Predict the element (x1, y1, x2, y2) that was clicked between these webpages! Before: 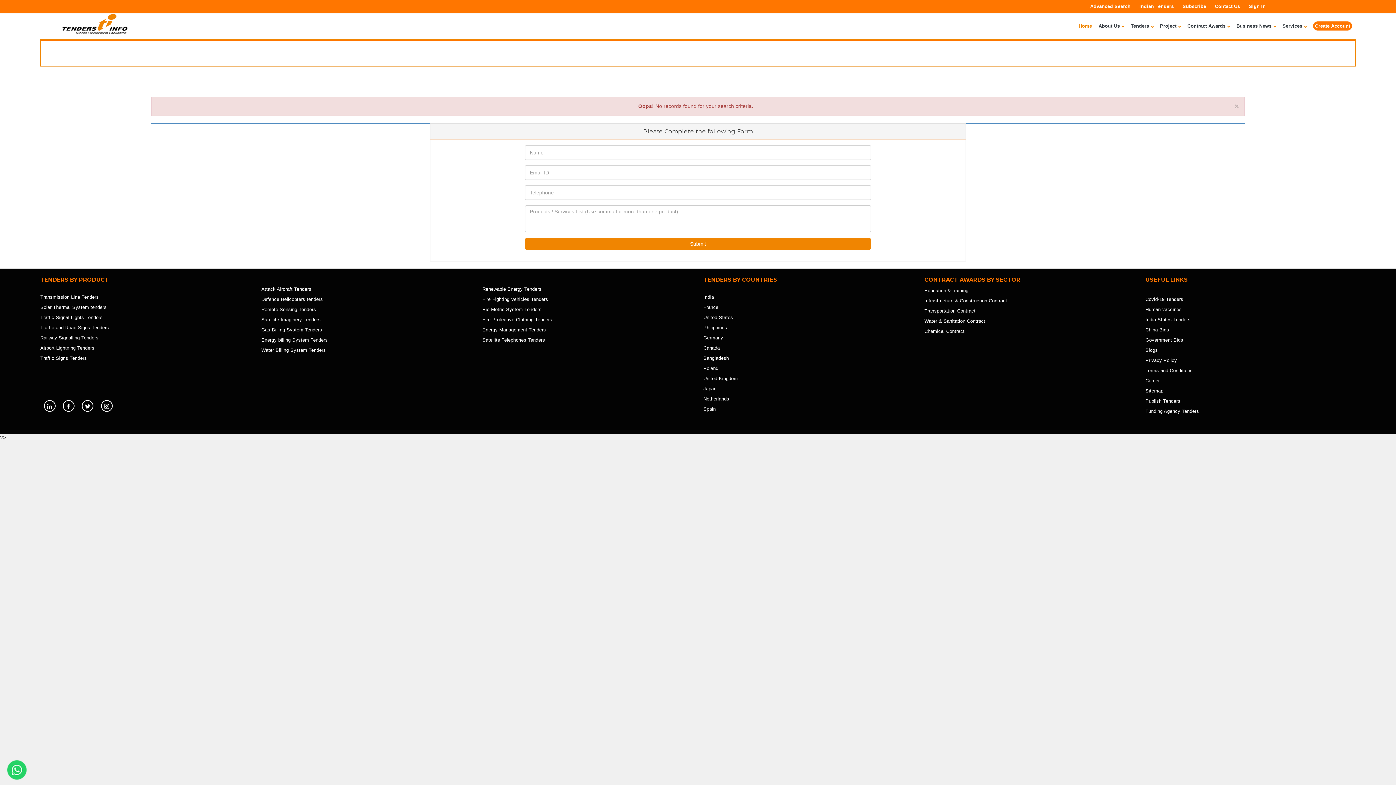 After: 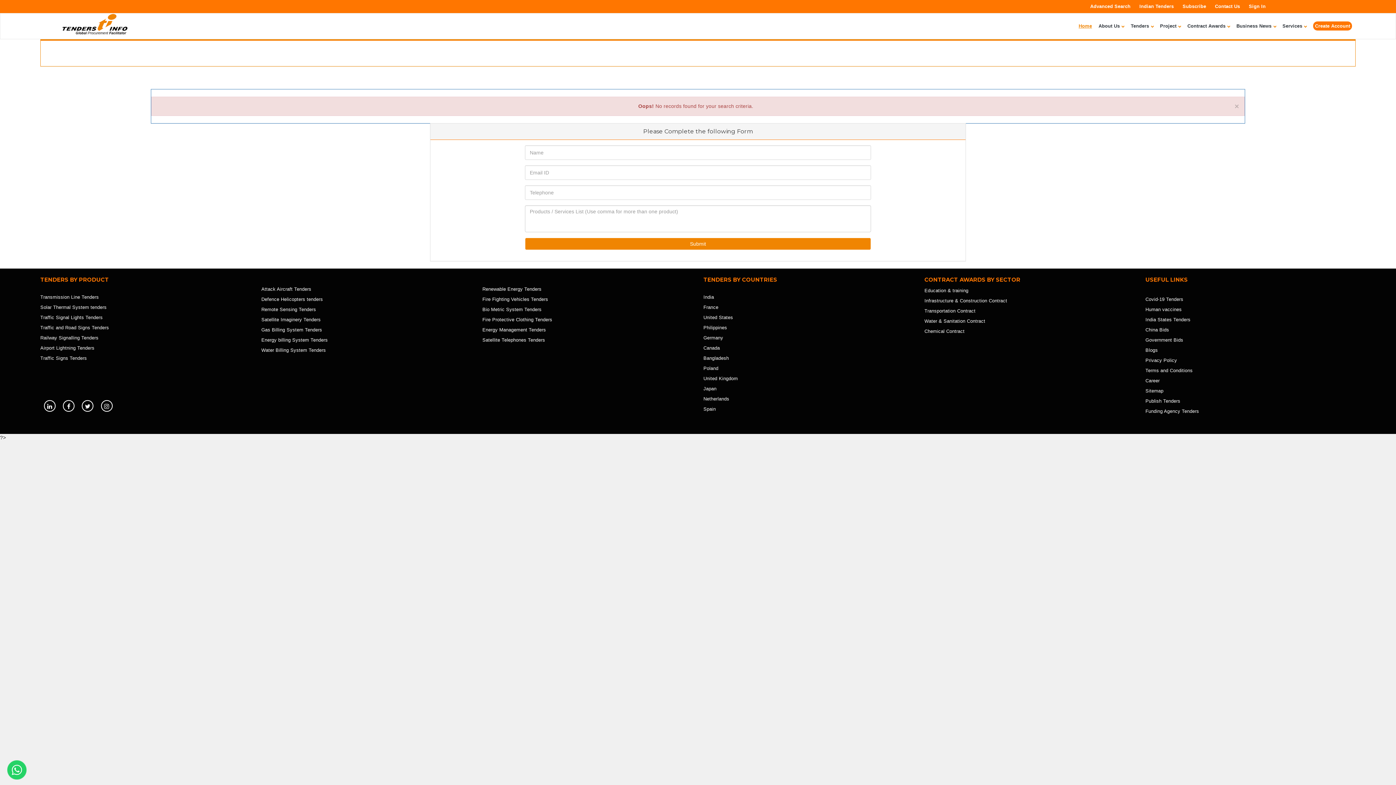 Action: bbox: (1145, 396, 1180, 406) label: Publish Tenders